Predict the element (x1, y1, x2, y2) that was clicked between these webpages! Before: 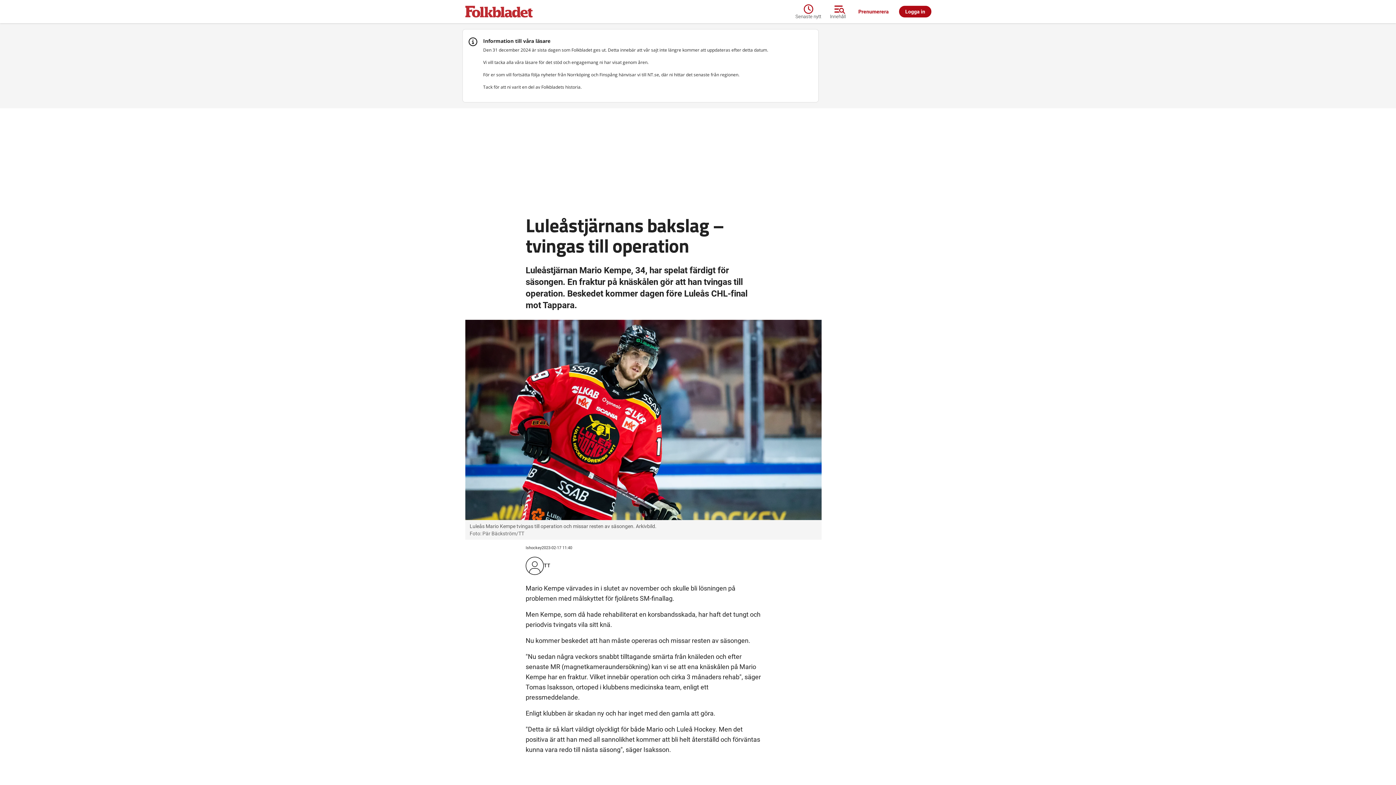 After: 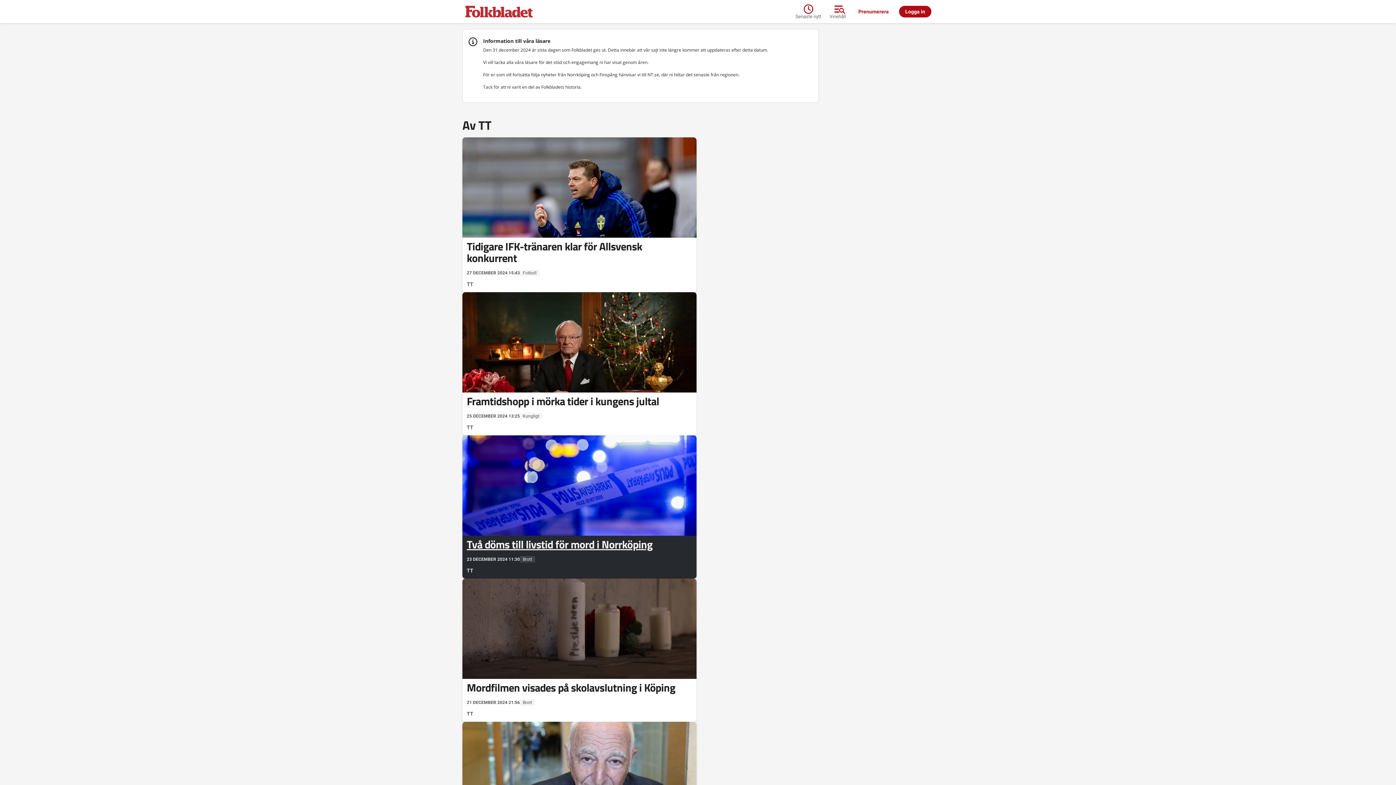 Action: bbox: (544, 562, 550, 569) label: TT